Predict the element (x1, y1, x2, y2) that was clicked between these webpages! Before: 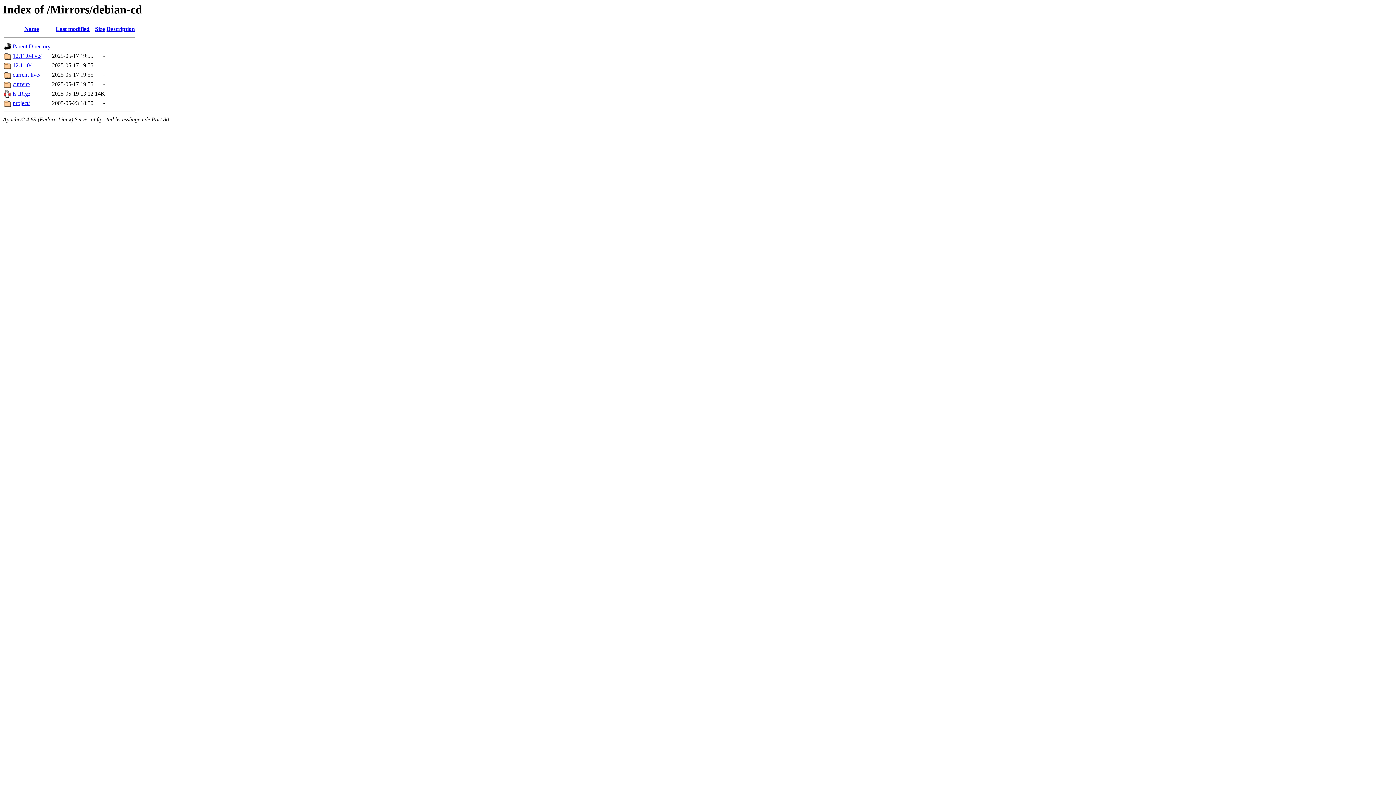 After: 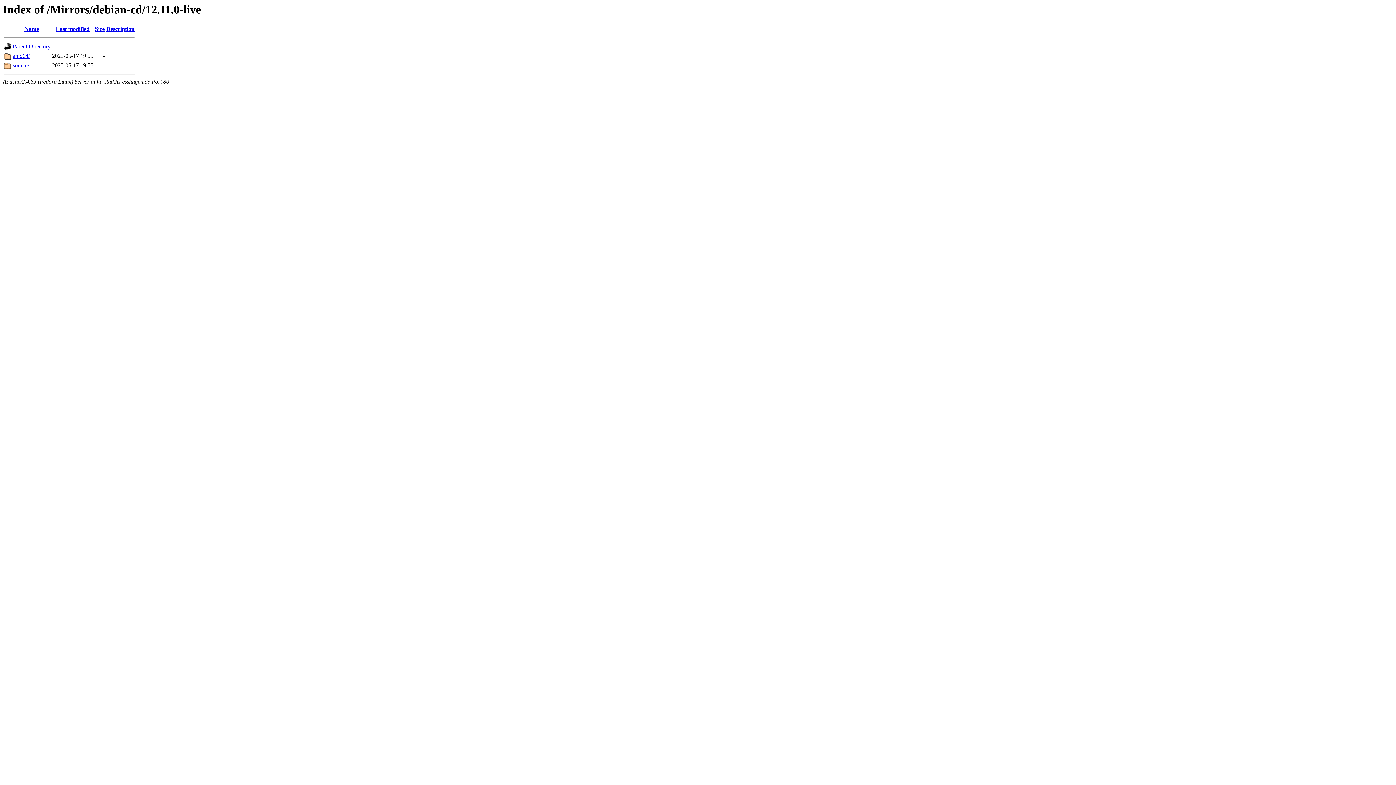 Action: bbox: (12, 52, 41, 59) label: 12.11.0-live/